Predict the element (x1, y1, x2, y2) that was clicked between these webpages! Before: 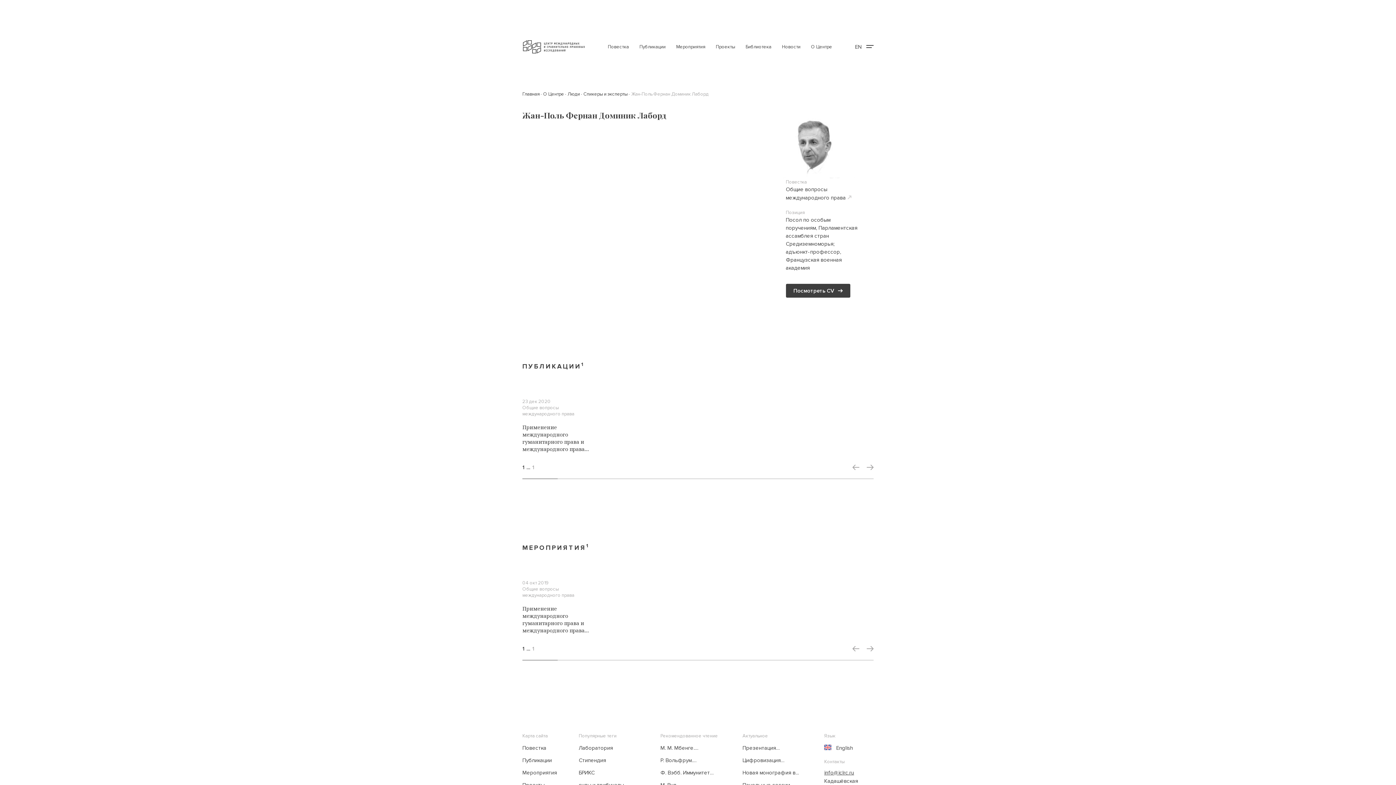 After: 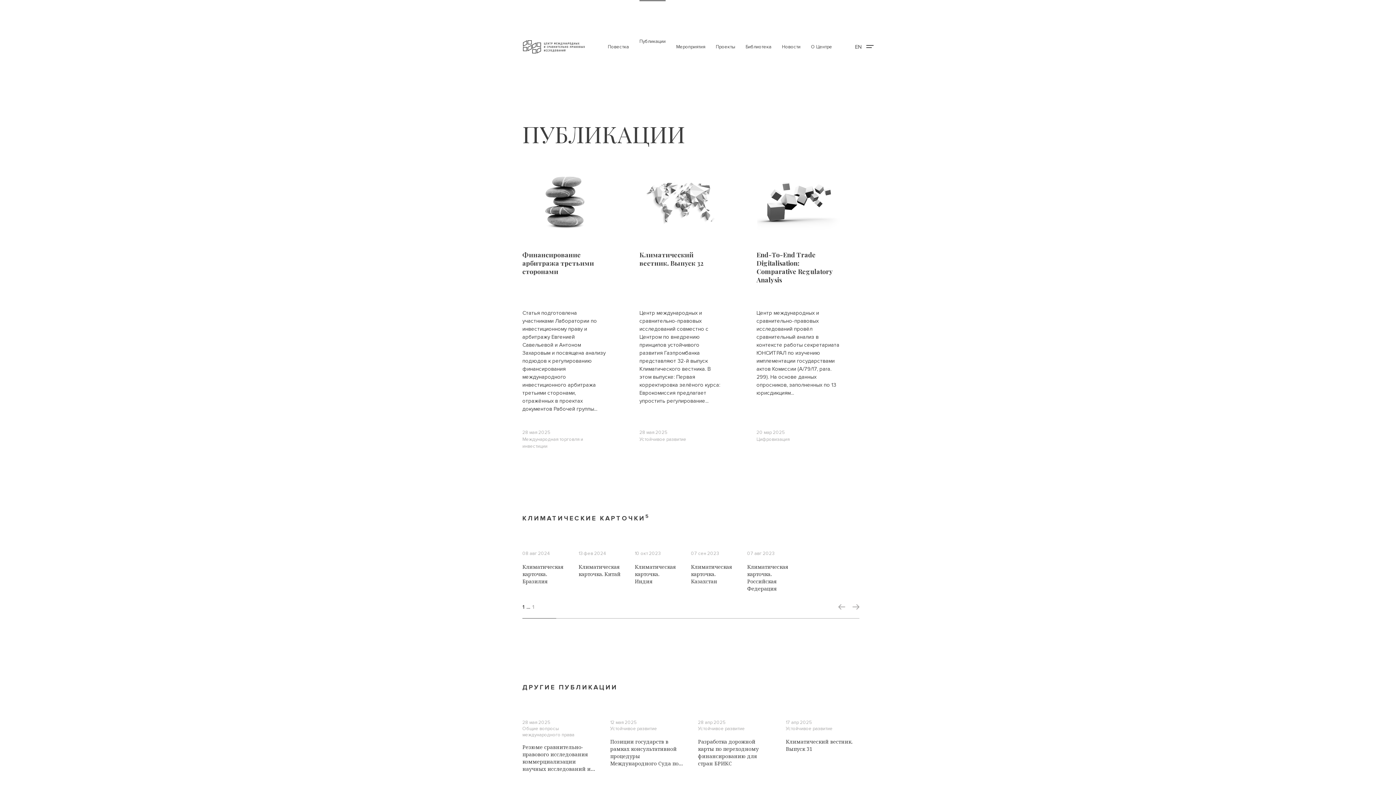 Action: bbox: (639, 43, 665, 50) label: Публикации